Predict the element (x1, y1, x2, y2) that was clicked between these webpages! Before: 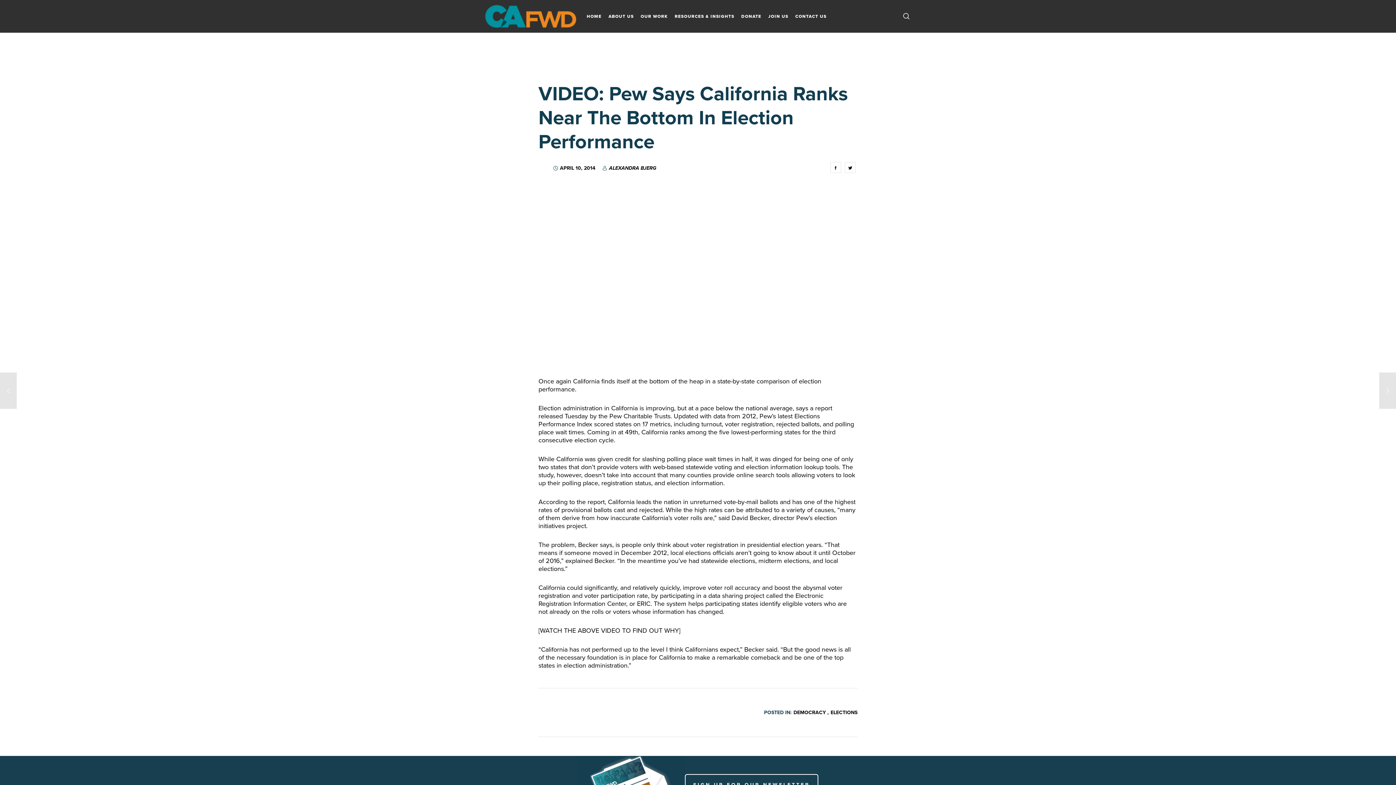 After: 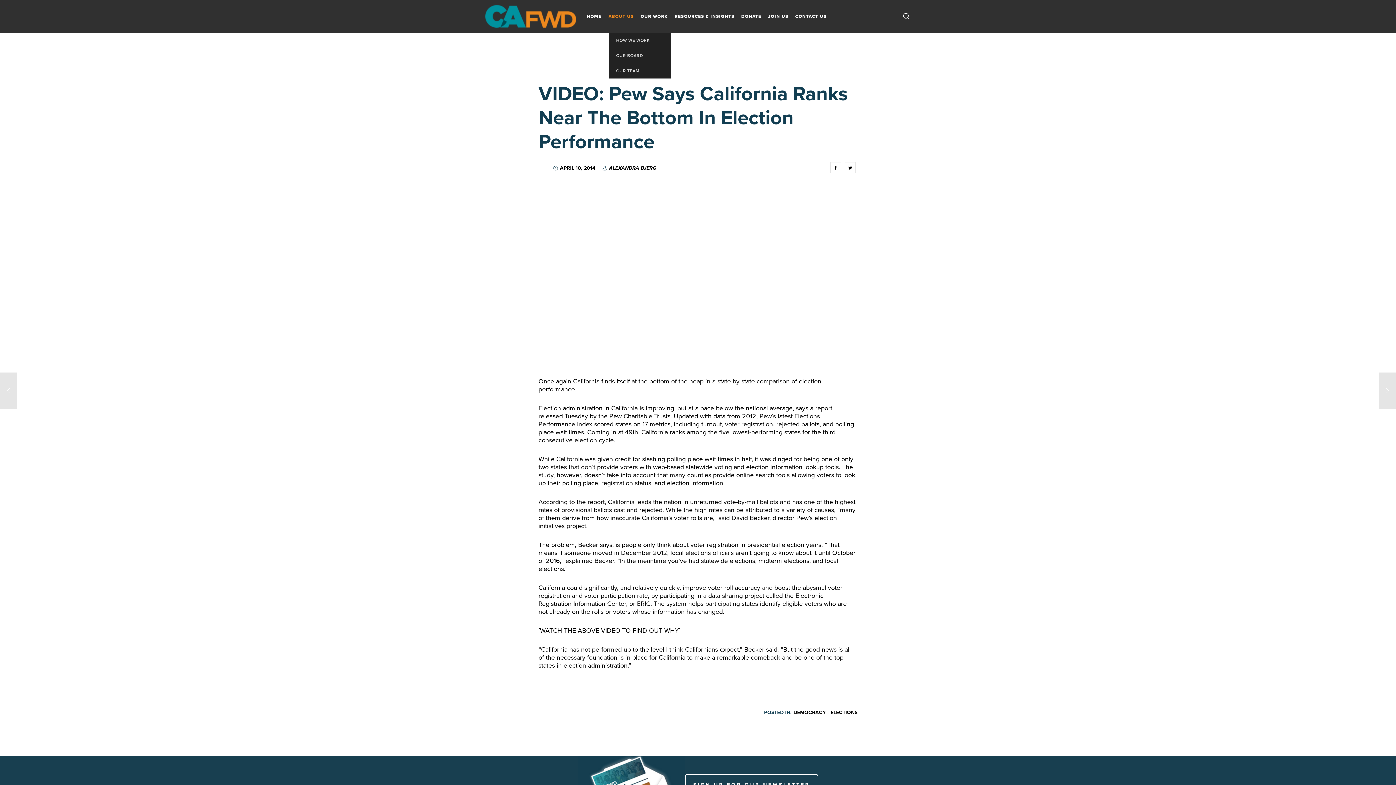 Action: label: ABOUT US bbox: (608, 0, 633, 32)